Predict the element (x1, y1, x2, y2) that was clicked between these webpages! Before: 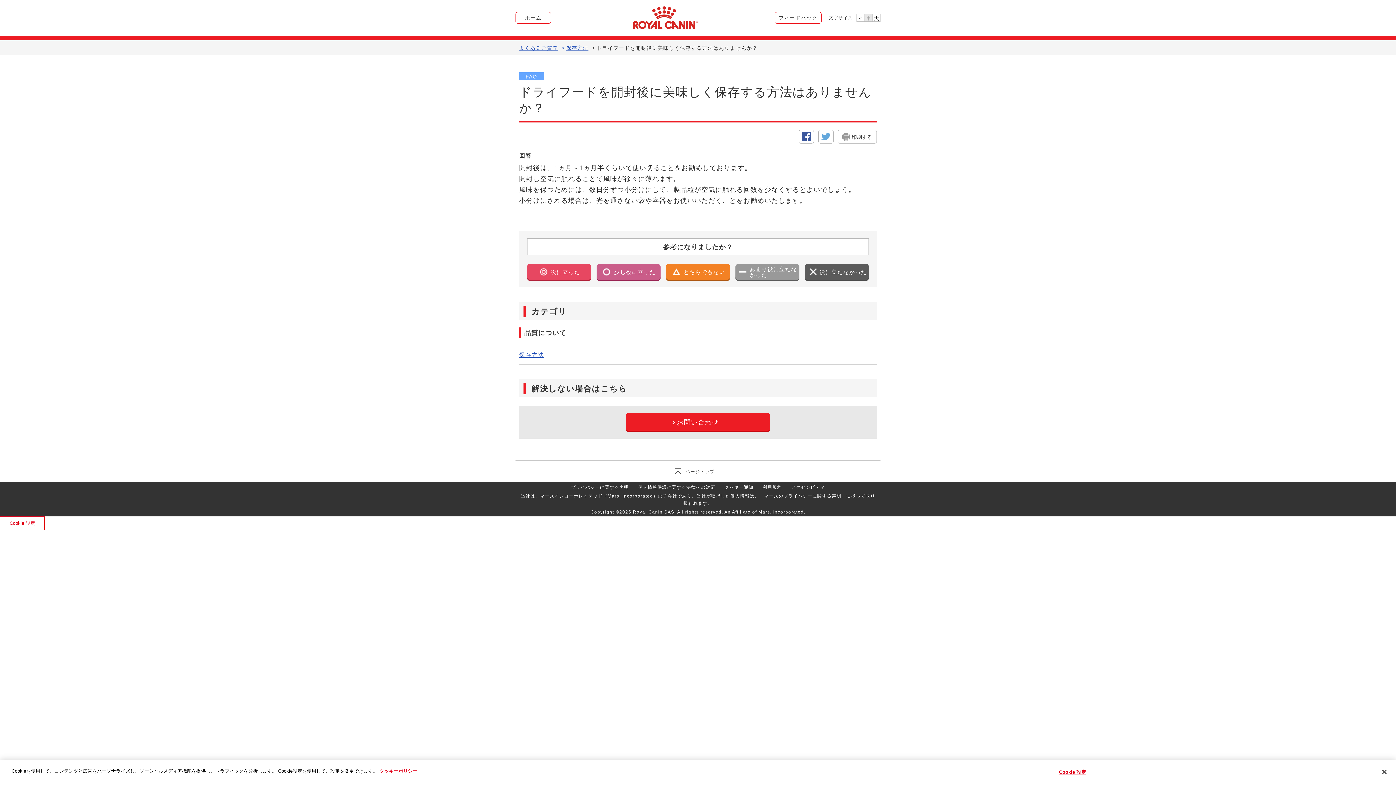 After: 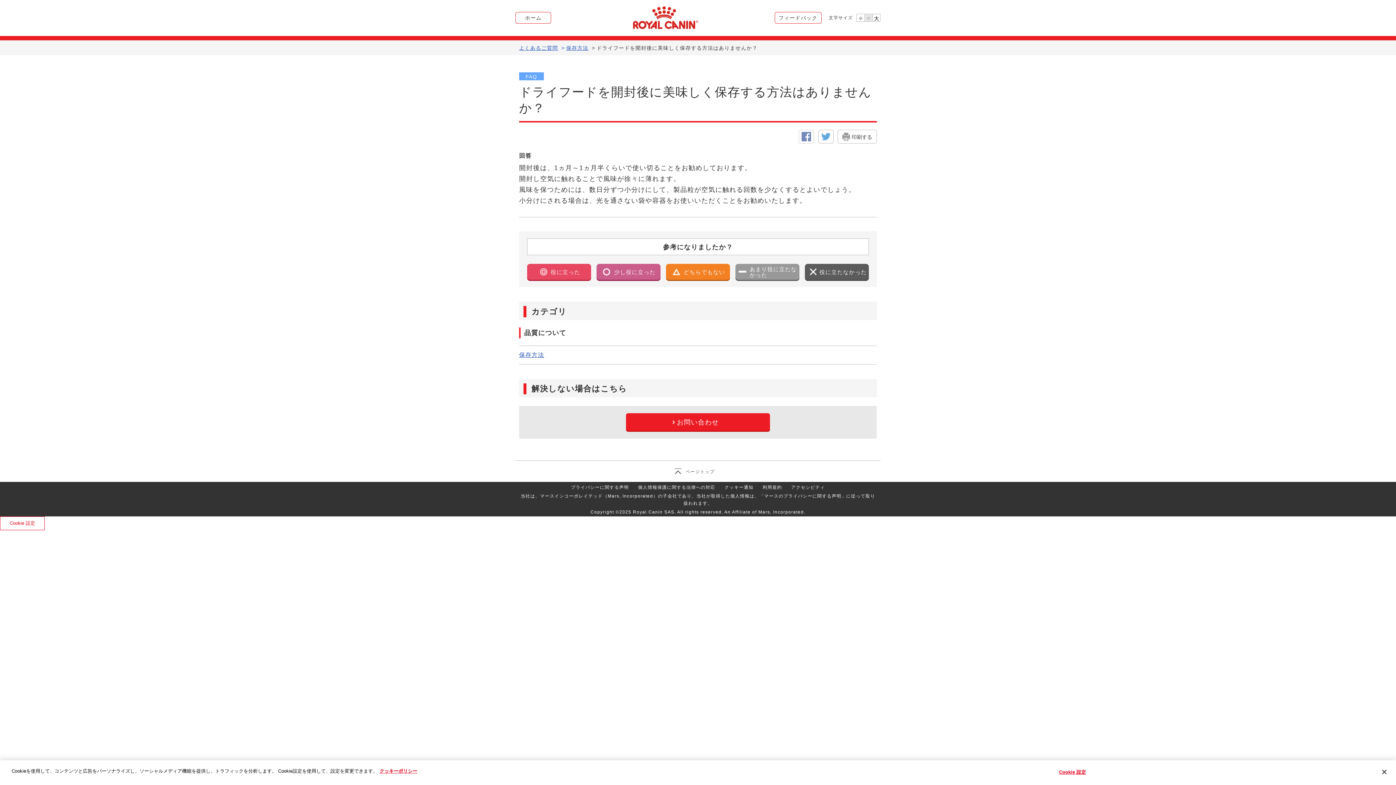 Action: bbox: (799, 129, 814, 143)